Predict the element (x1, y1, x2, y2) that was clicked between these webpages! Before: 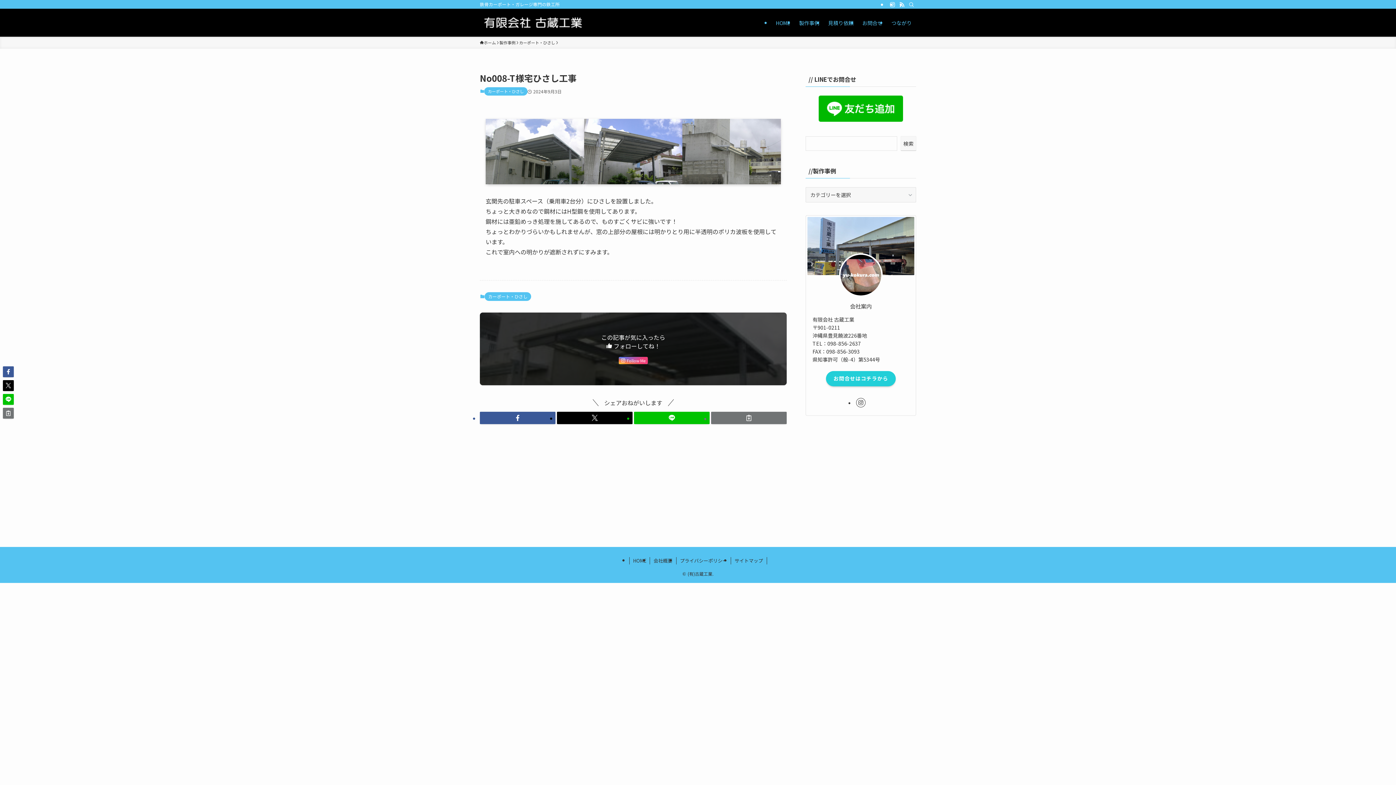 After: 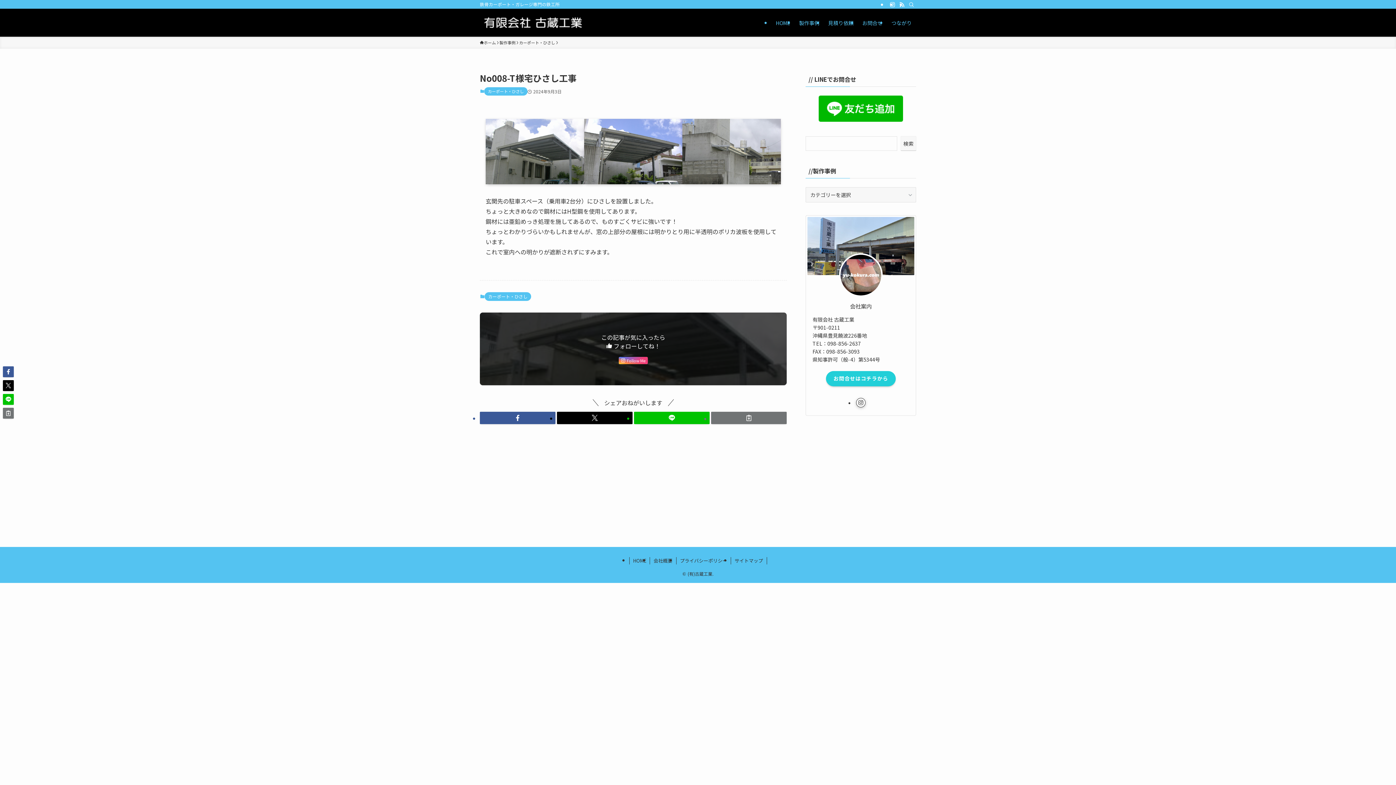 Action: label: instagram bbox: (856, 398, 865, 407)